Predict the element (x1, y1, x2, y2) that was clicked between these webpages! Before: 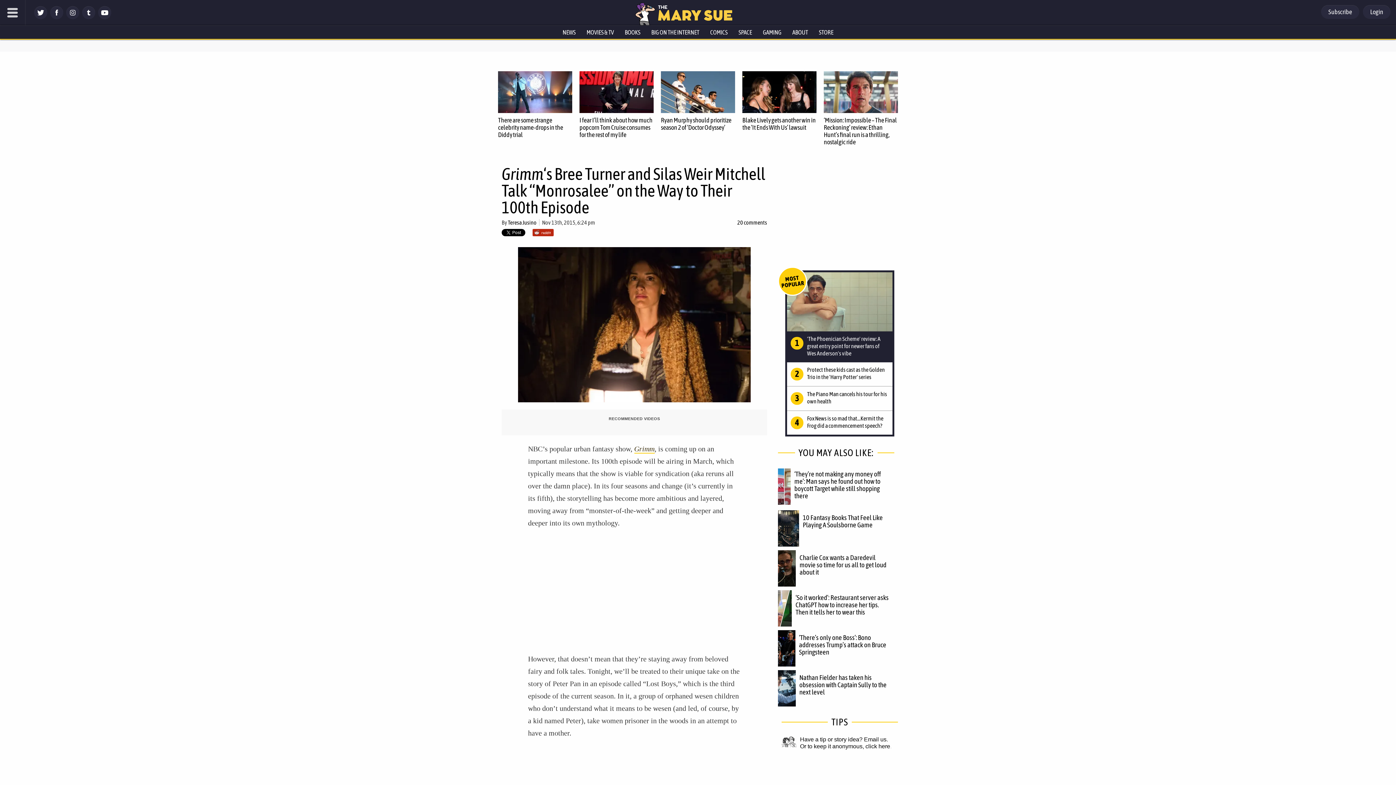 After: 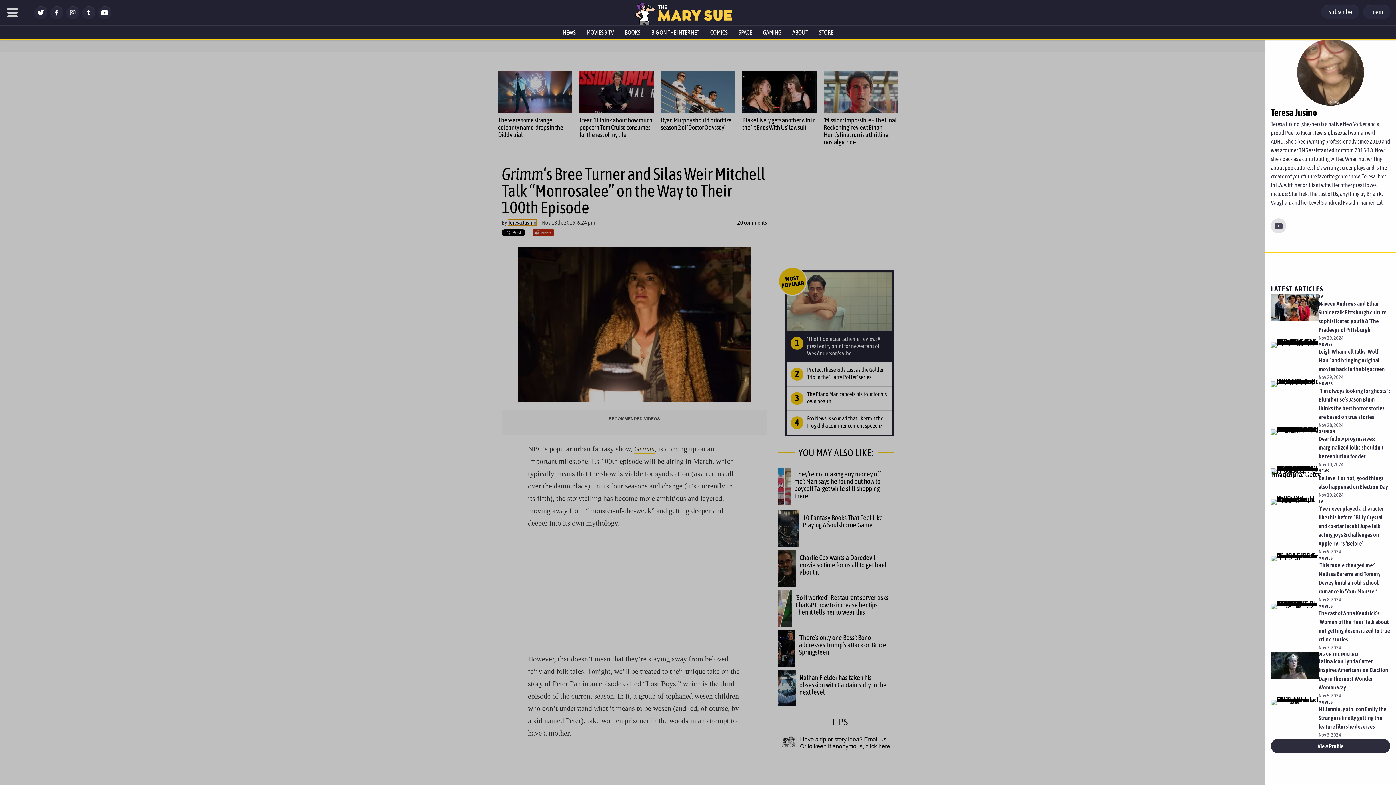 Action: label: Teresa Jusino bbox: (508, 219, 536, 225)